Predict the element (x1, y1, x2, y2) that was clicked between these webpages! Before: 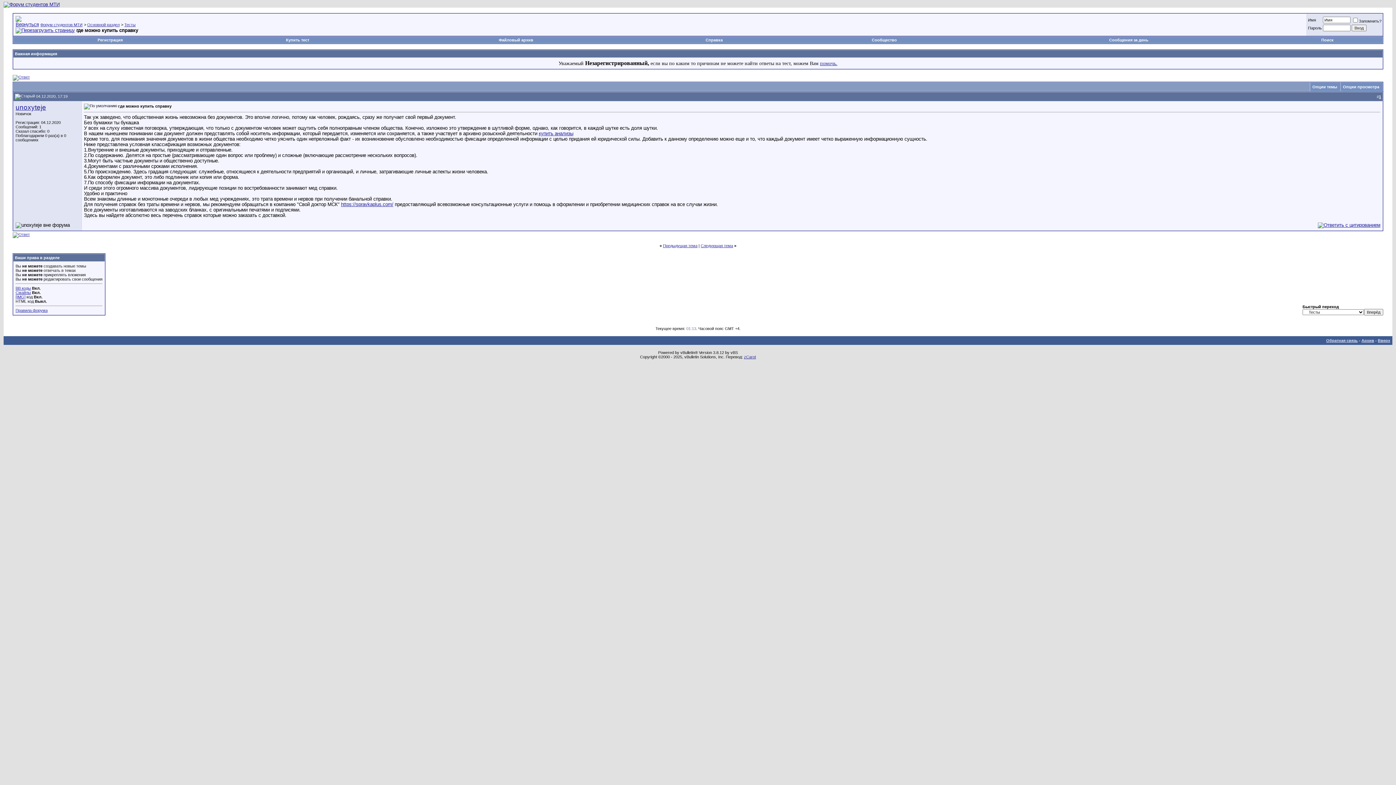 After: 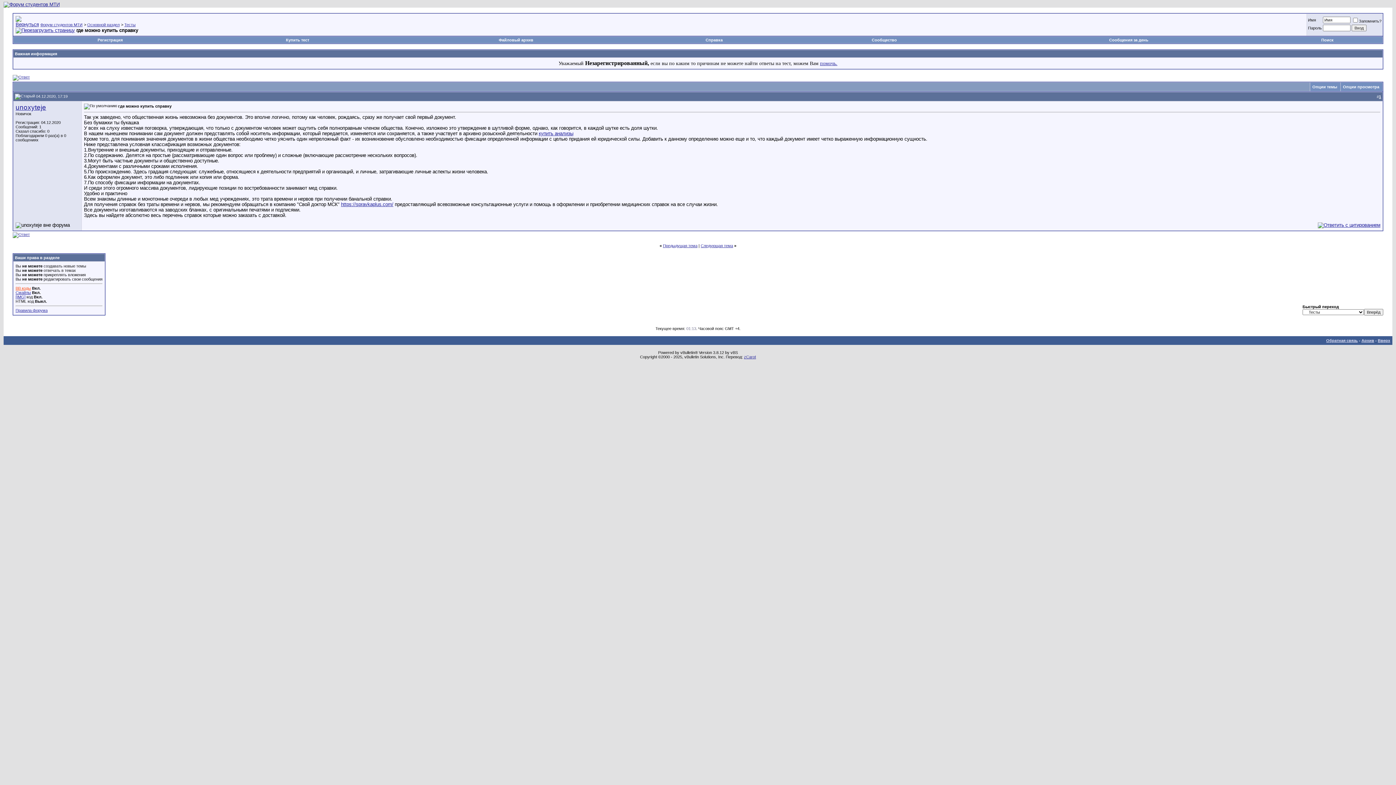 Action: label: BB коды bbox: (15, 286, 30, 290)